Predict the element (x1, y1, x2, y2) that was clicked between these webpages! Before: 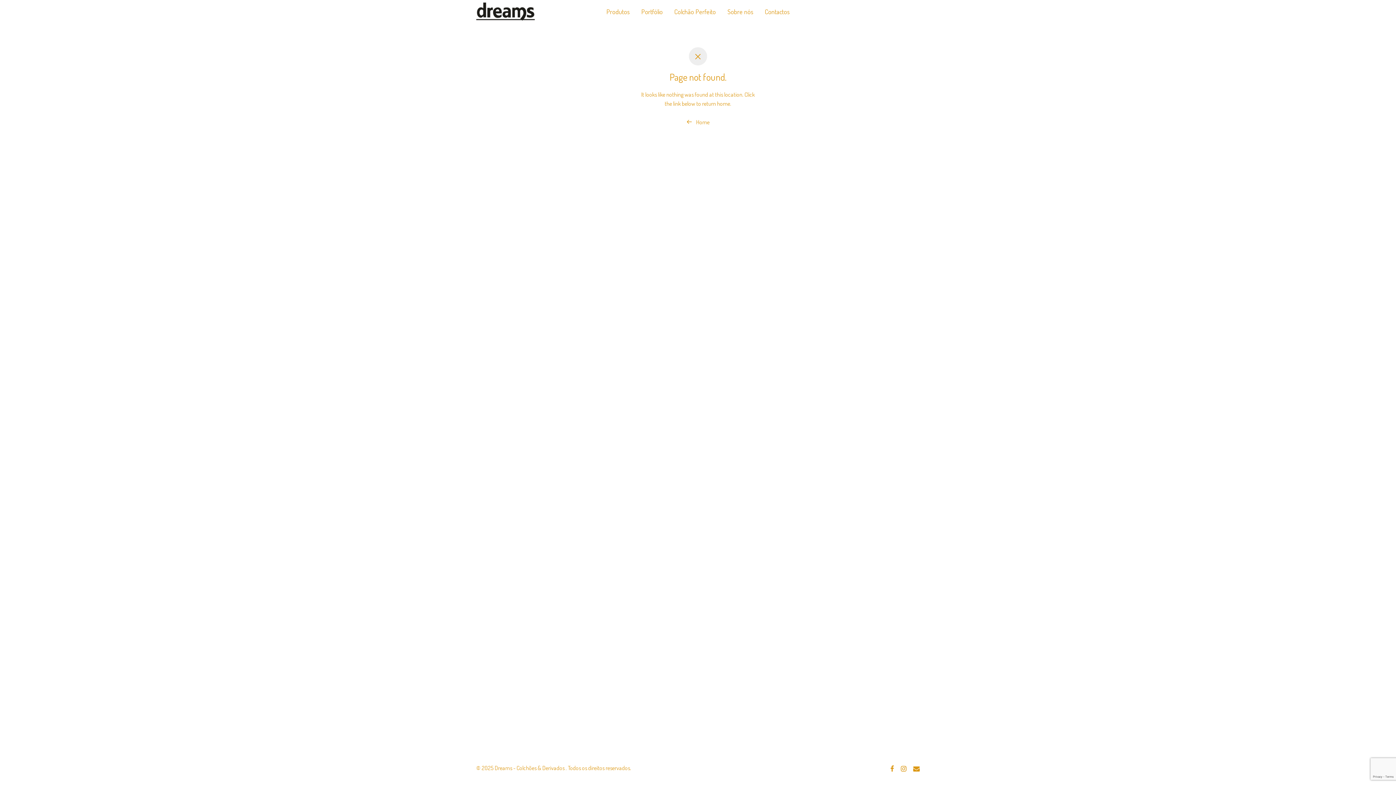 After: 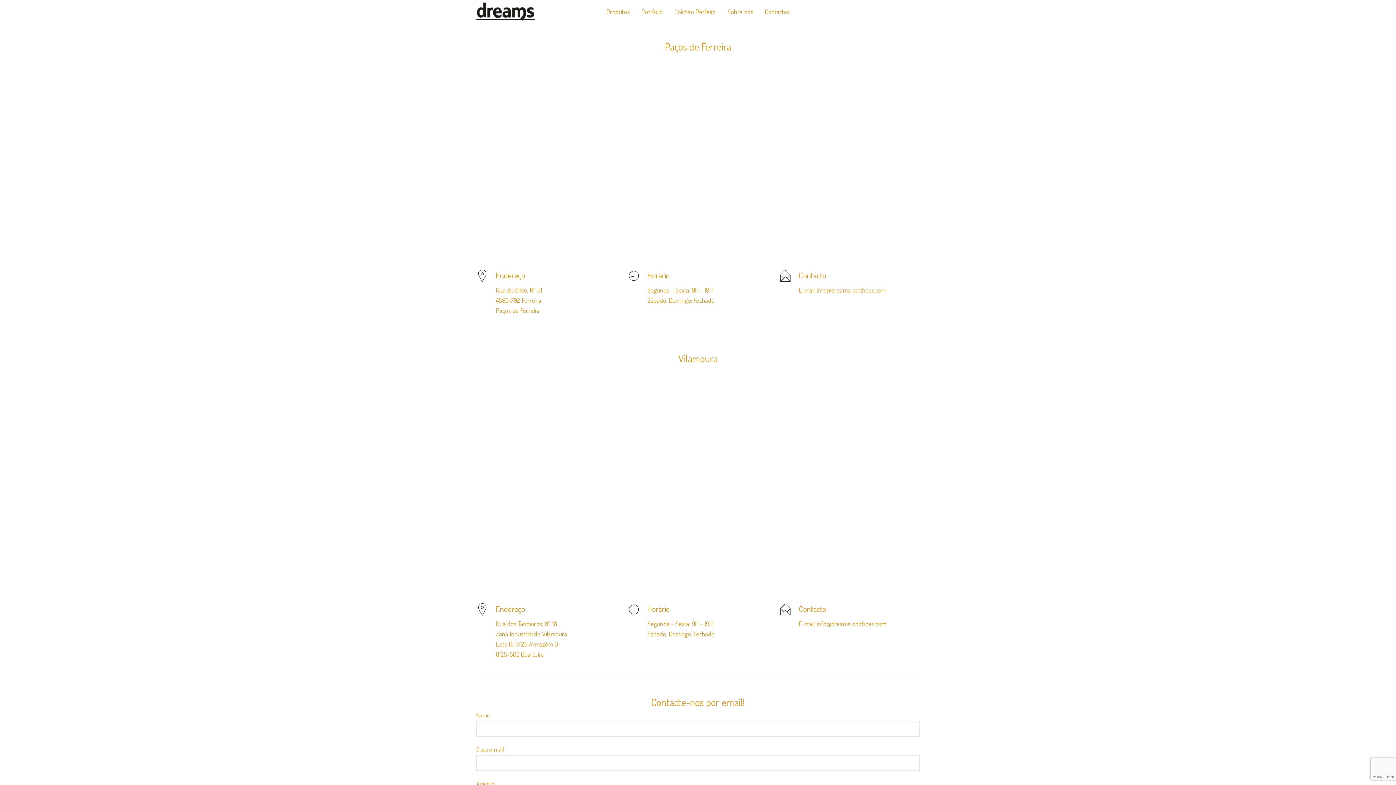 Action: bbox: (759, 2, 795, 20) label: Contactos